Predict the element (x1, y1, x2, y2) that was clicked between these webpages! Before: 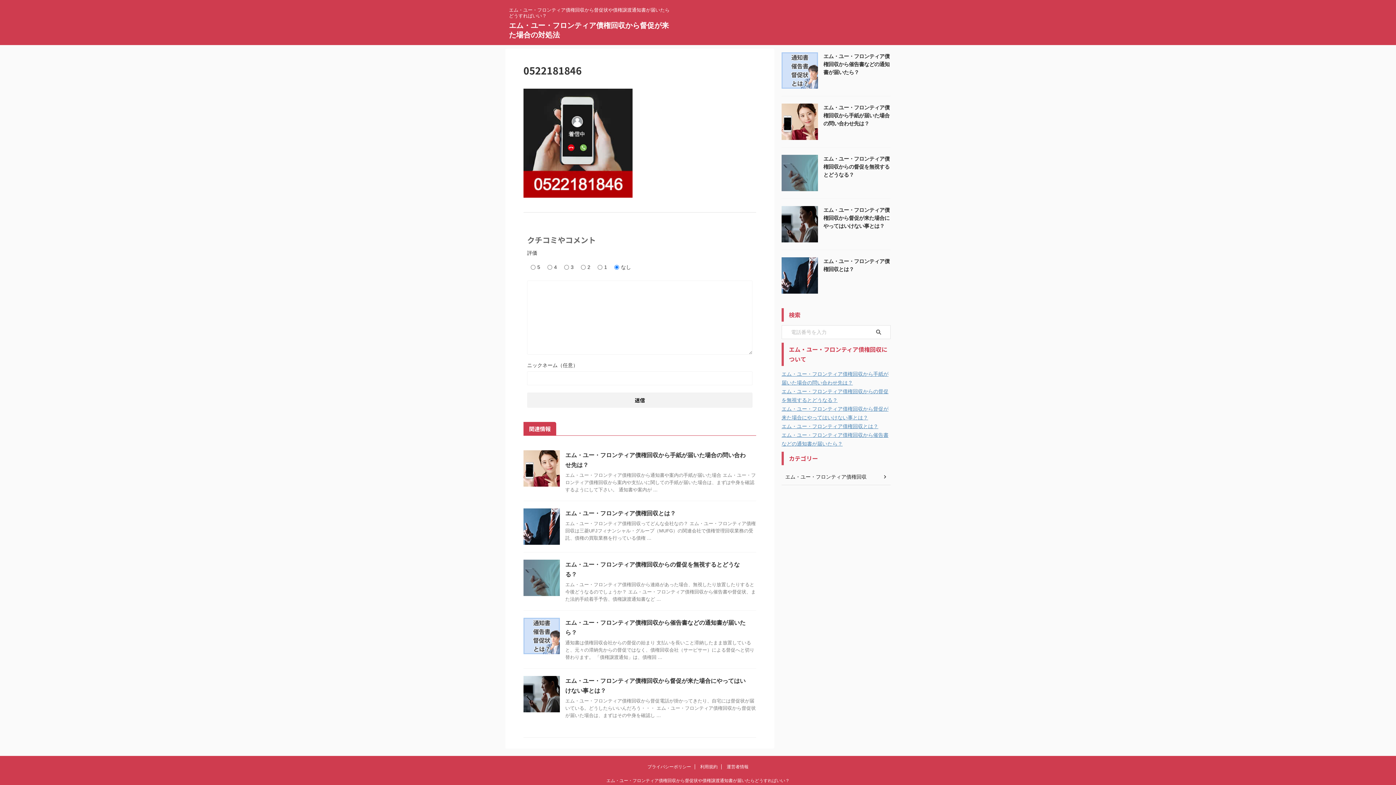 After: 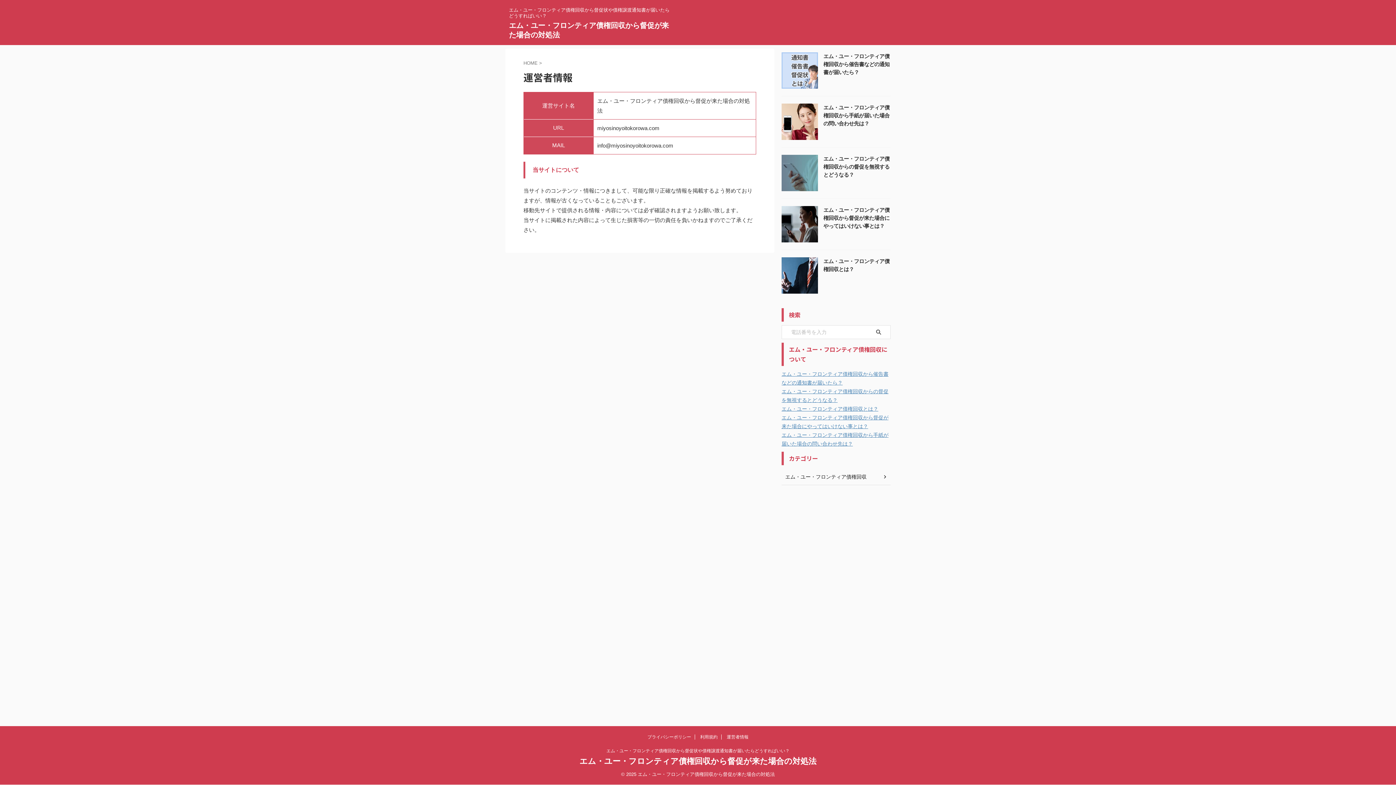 Action: bbox: (726, 764, 748, 769) label: 運営者情報